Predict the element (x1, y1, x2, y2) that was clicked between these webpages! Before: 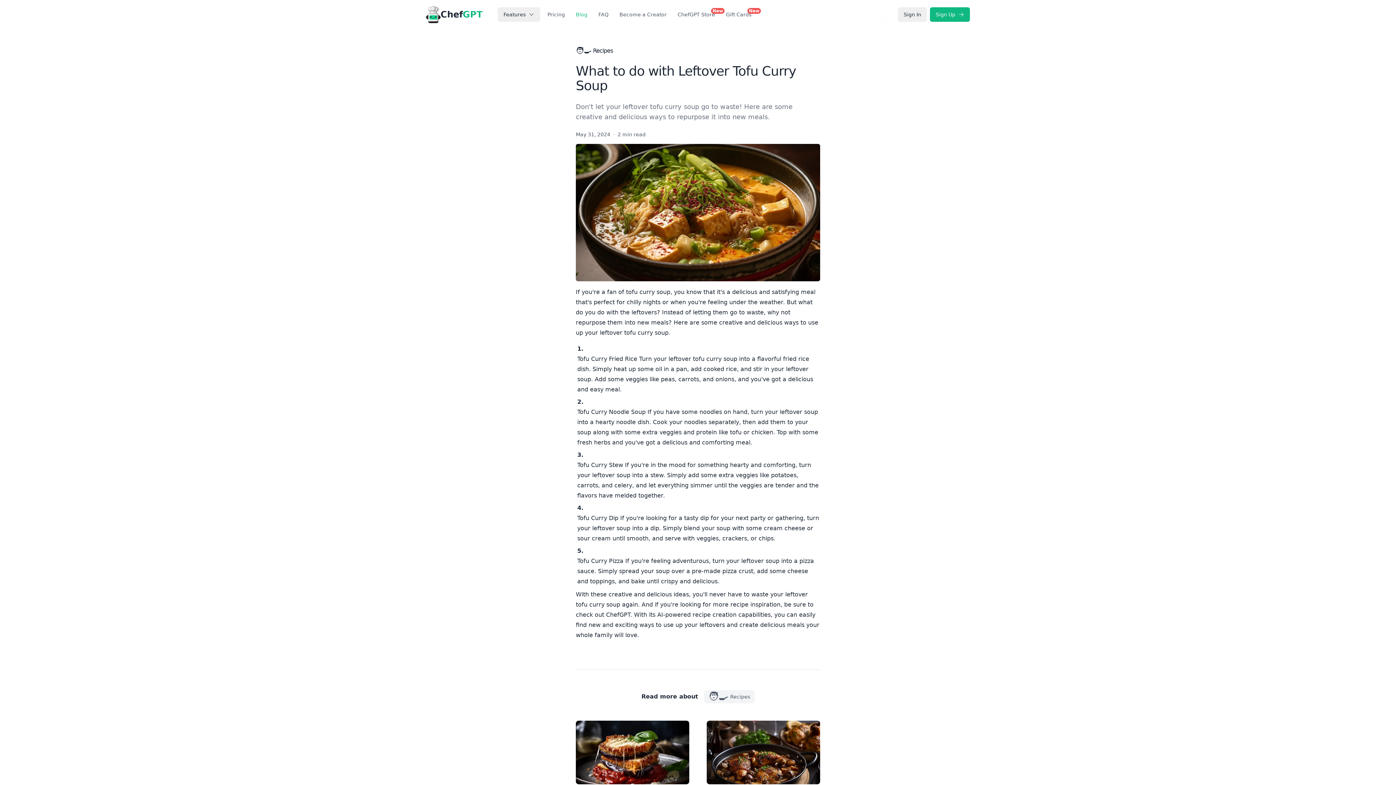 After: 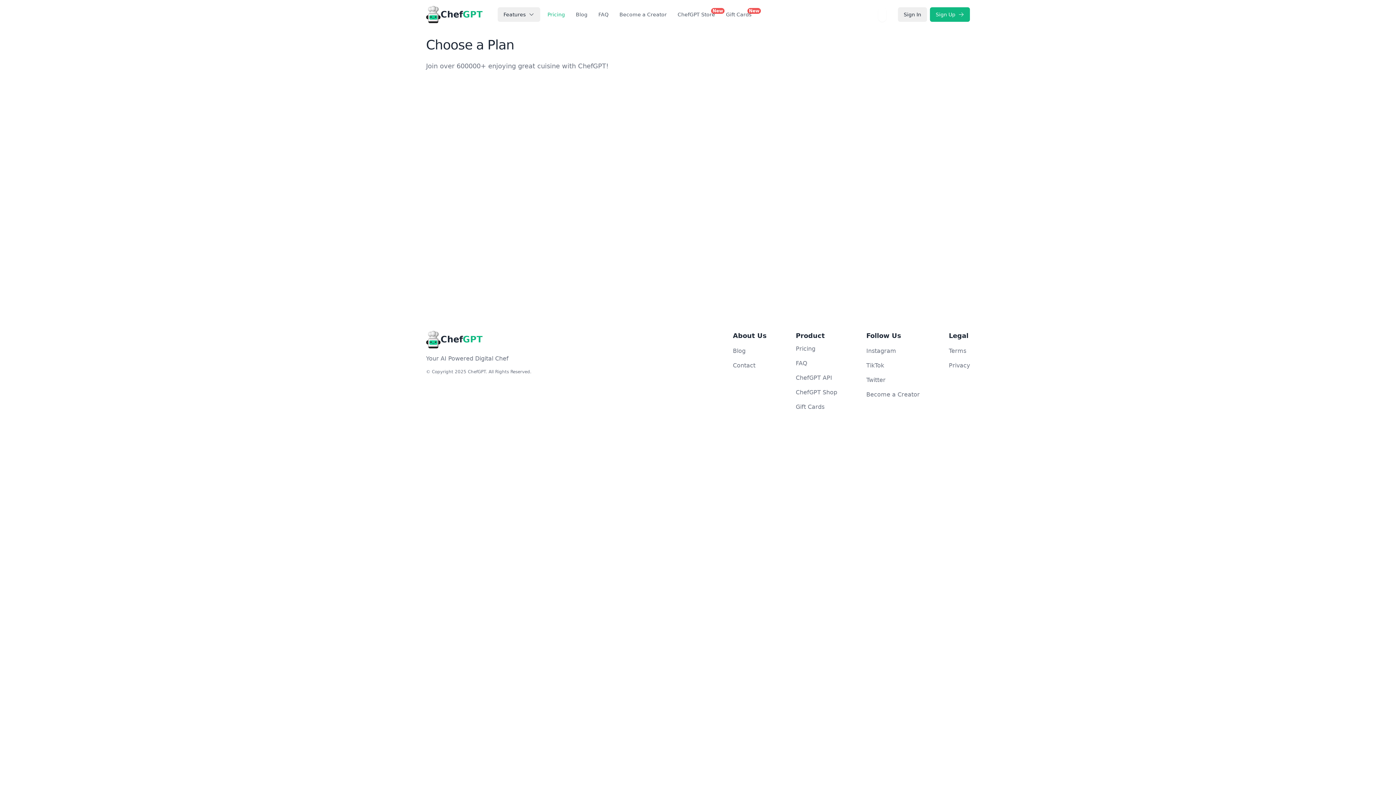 Action: bbox: (544, 8, 568, 21) label: Pricing